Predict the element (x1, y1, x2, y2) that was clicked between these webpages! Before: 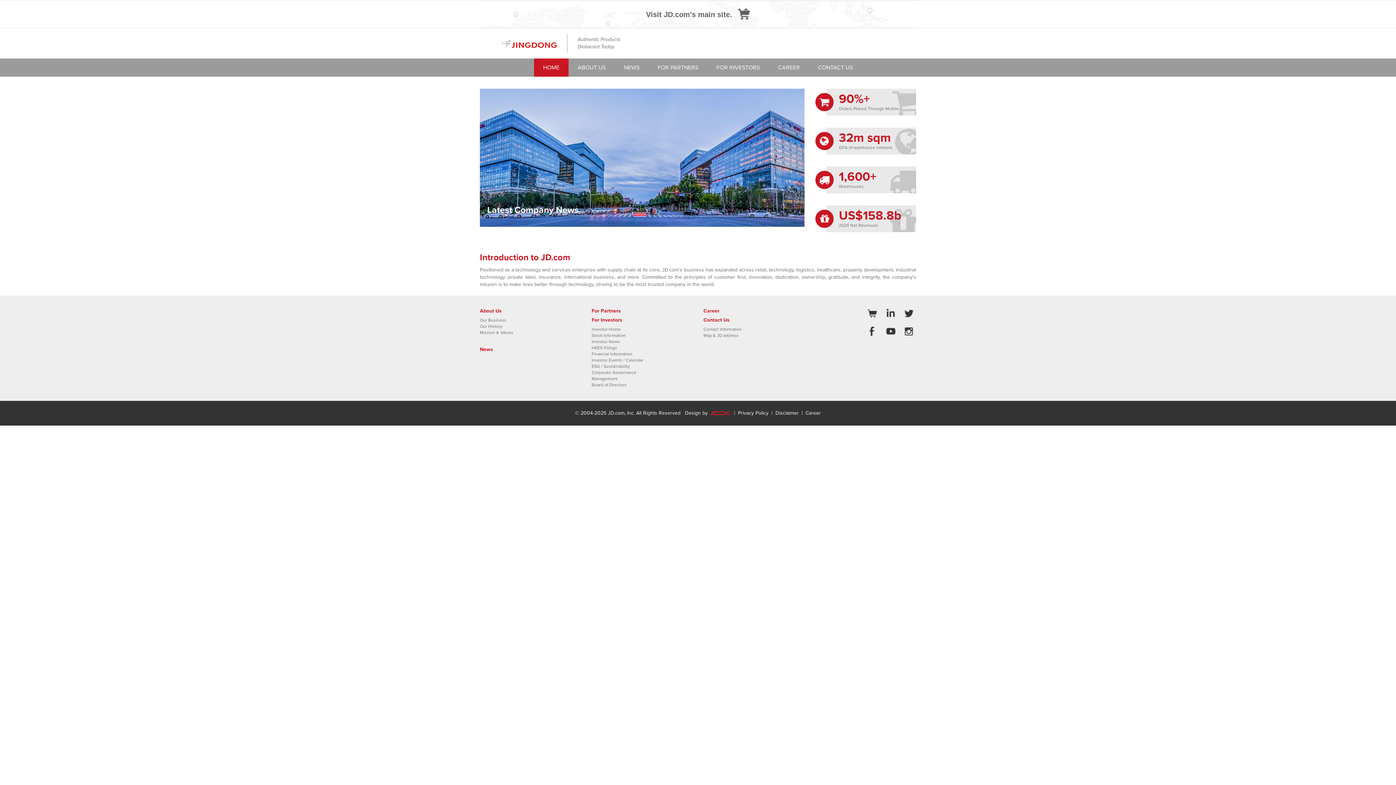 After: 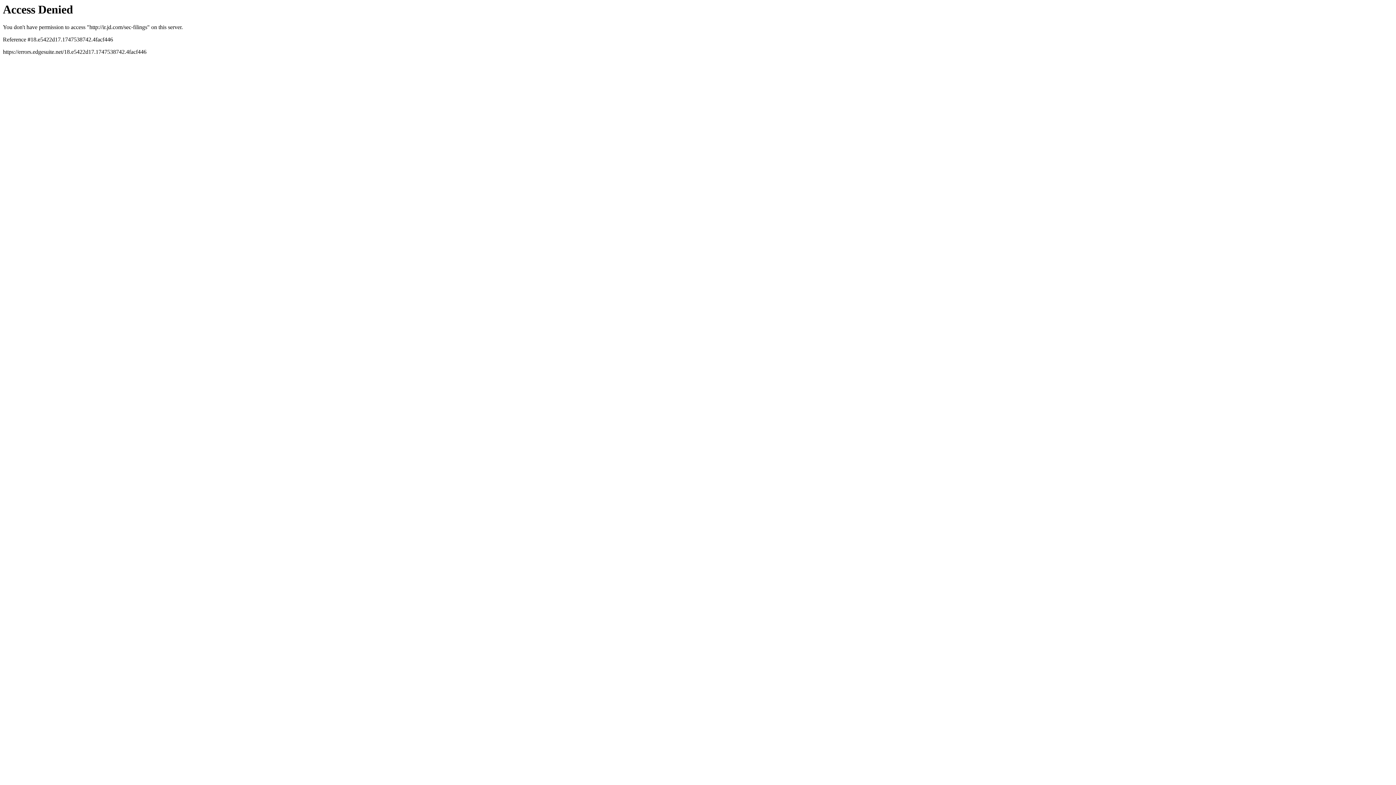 Action: label: Financial Information bbox: (591, 351, 692, 357)